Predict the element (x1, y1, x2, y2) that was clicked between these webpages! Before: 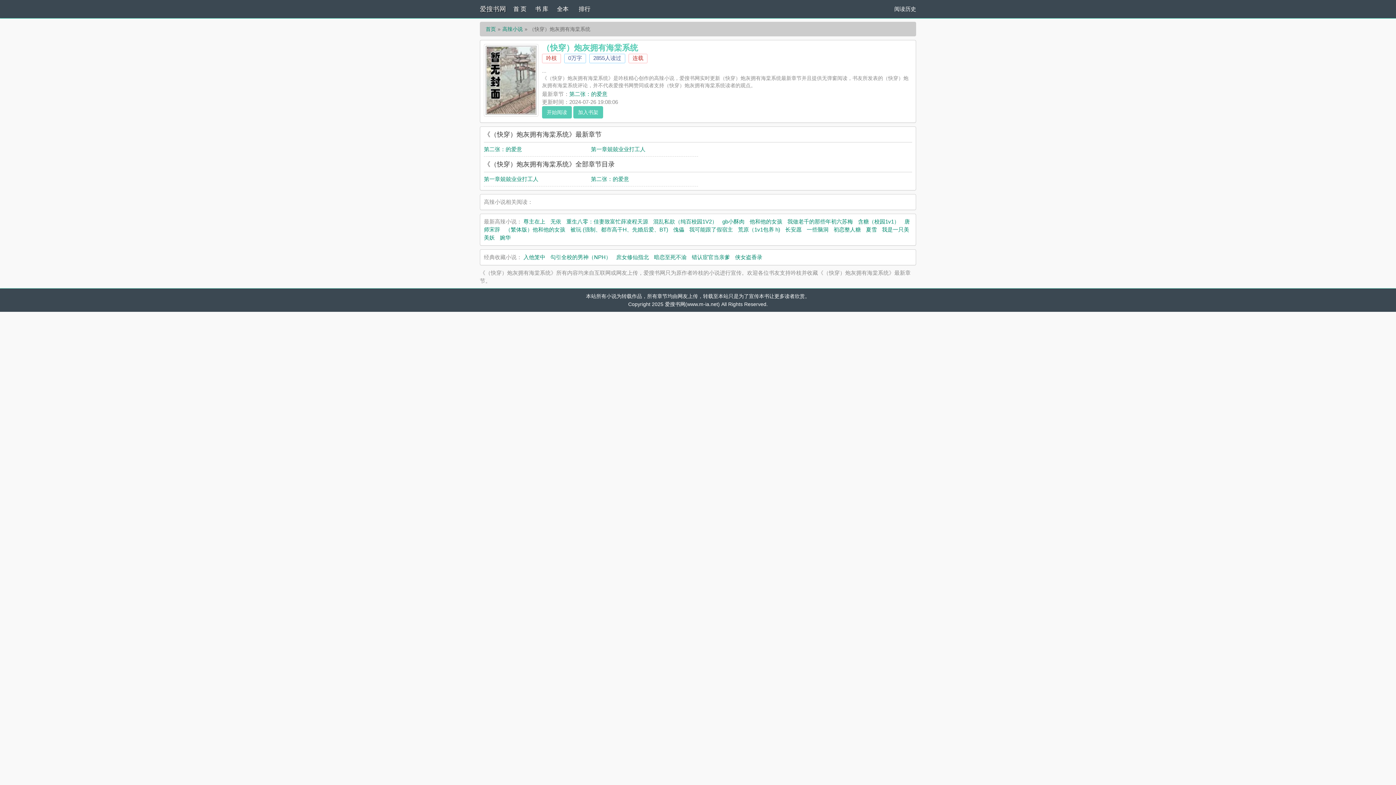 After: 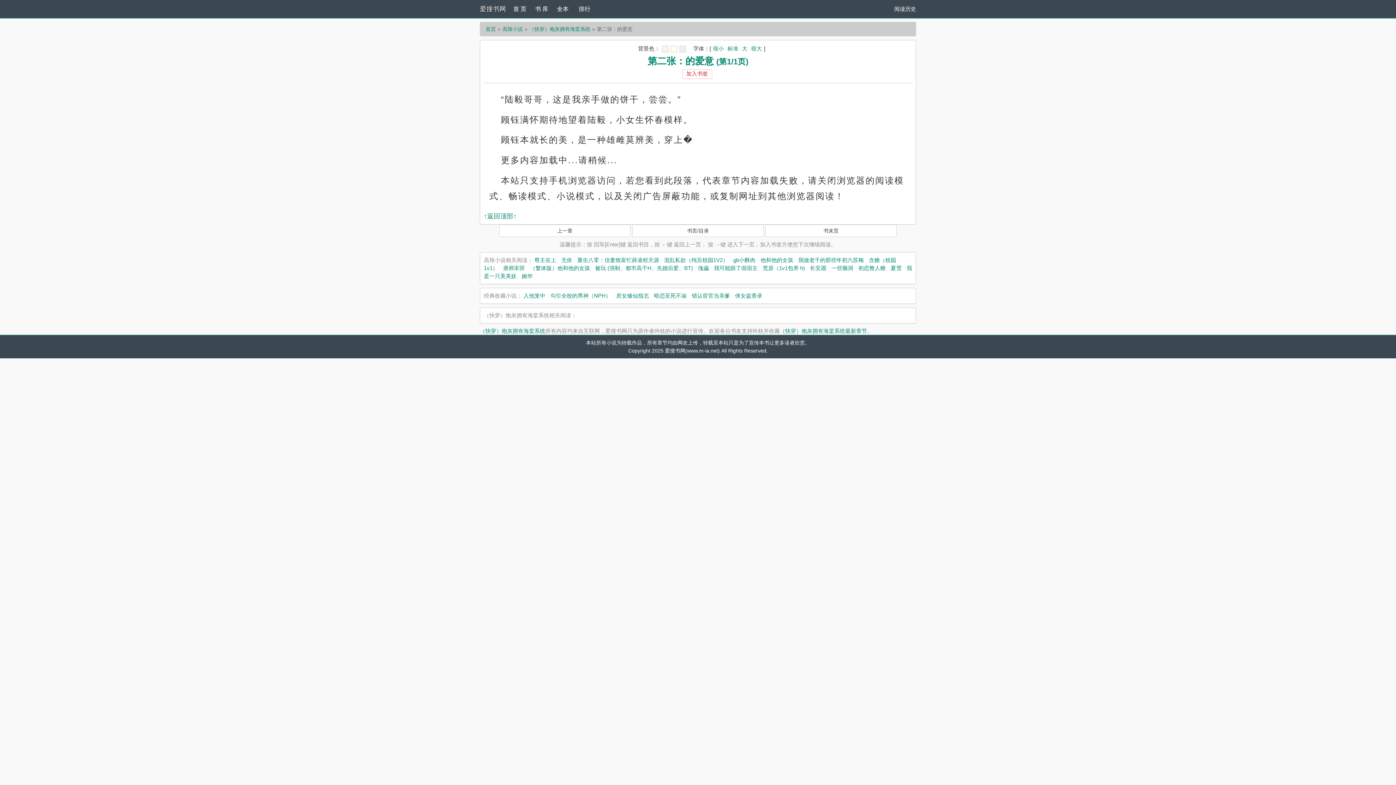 Action: label: 第二张：的爱意 bbox: (591, 176, 629, 182)